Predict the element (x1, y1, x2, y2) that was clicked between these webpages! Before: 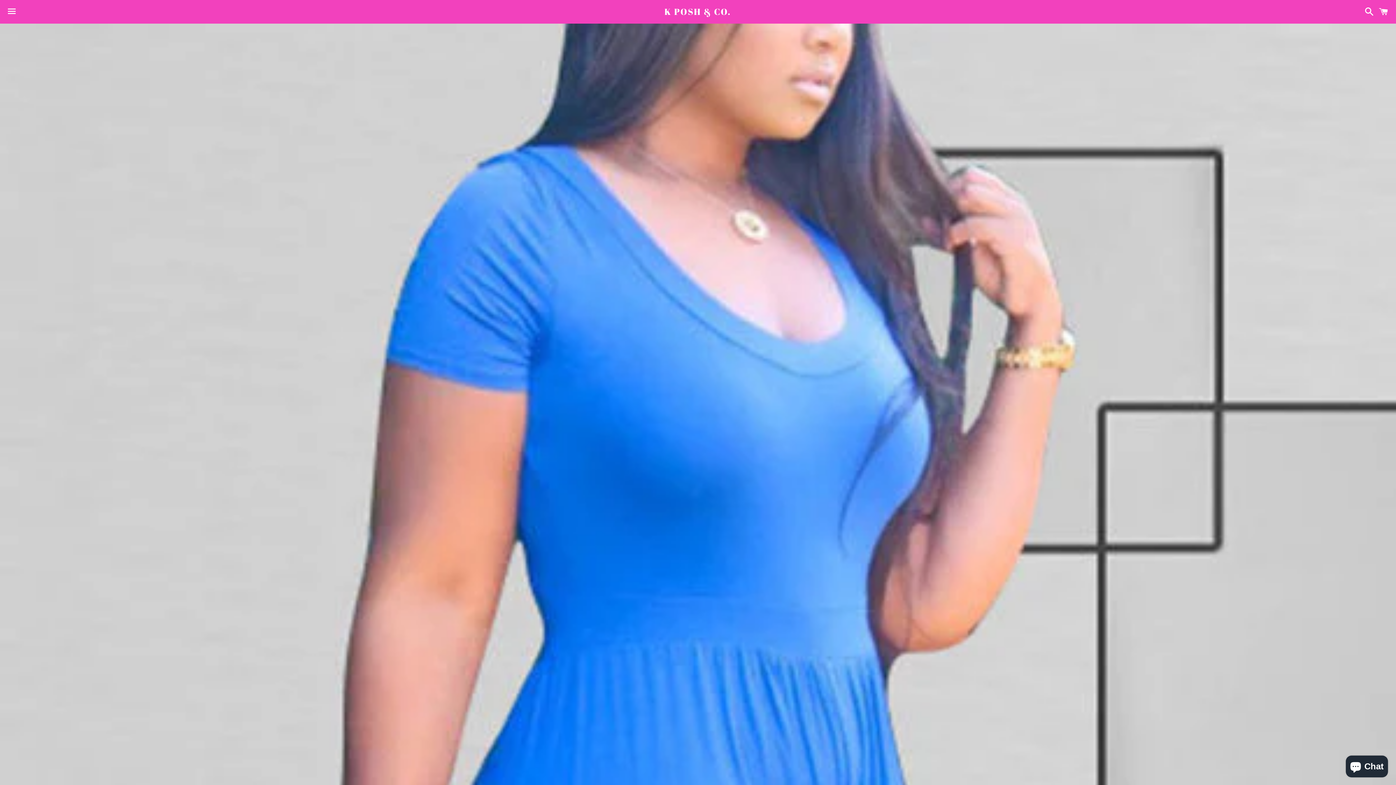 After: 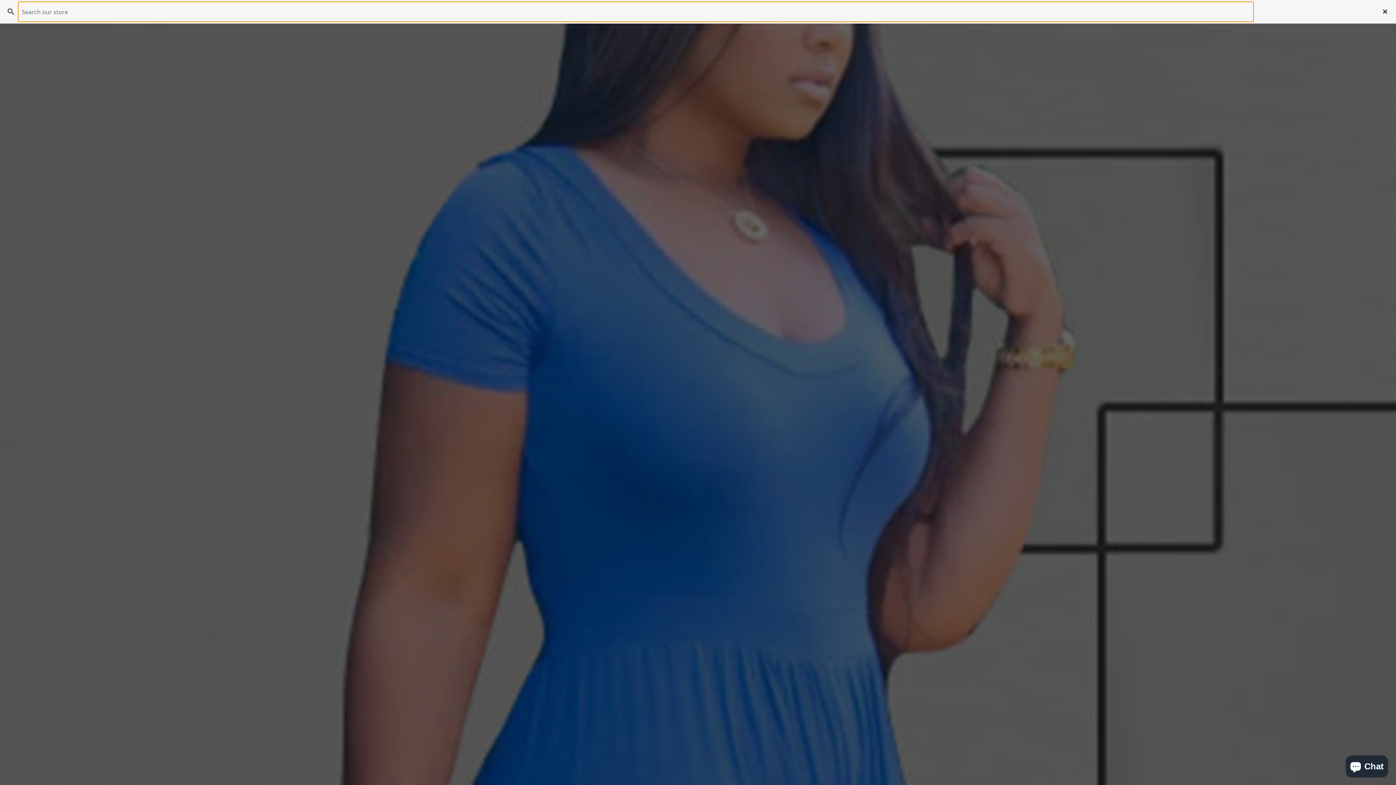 Action: label: Search bbox: (1361, 0, 1374, 22)